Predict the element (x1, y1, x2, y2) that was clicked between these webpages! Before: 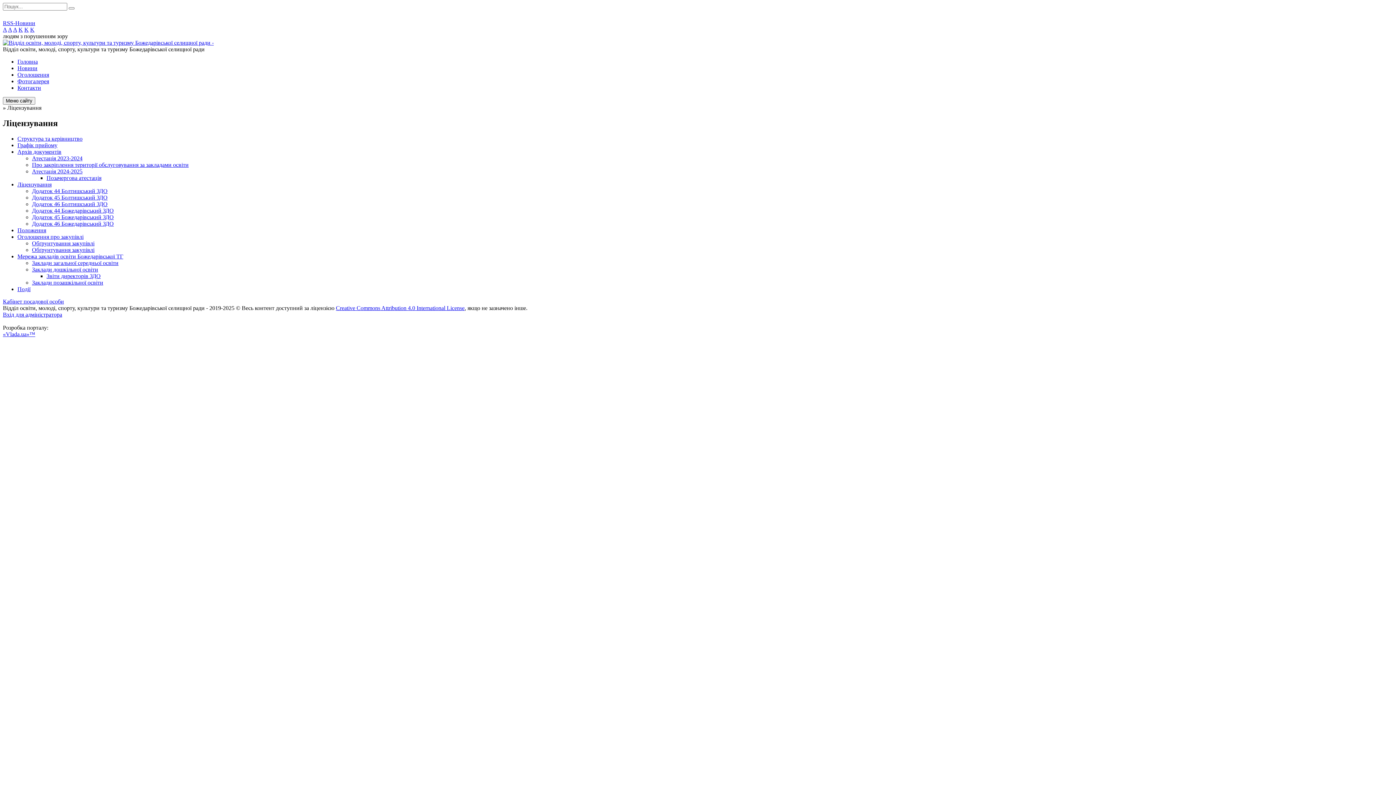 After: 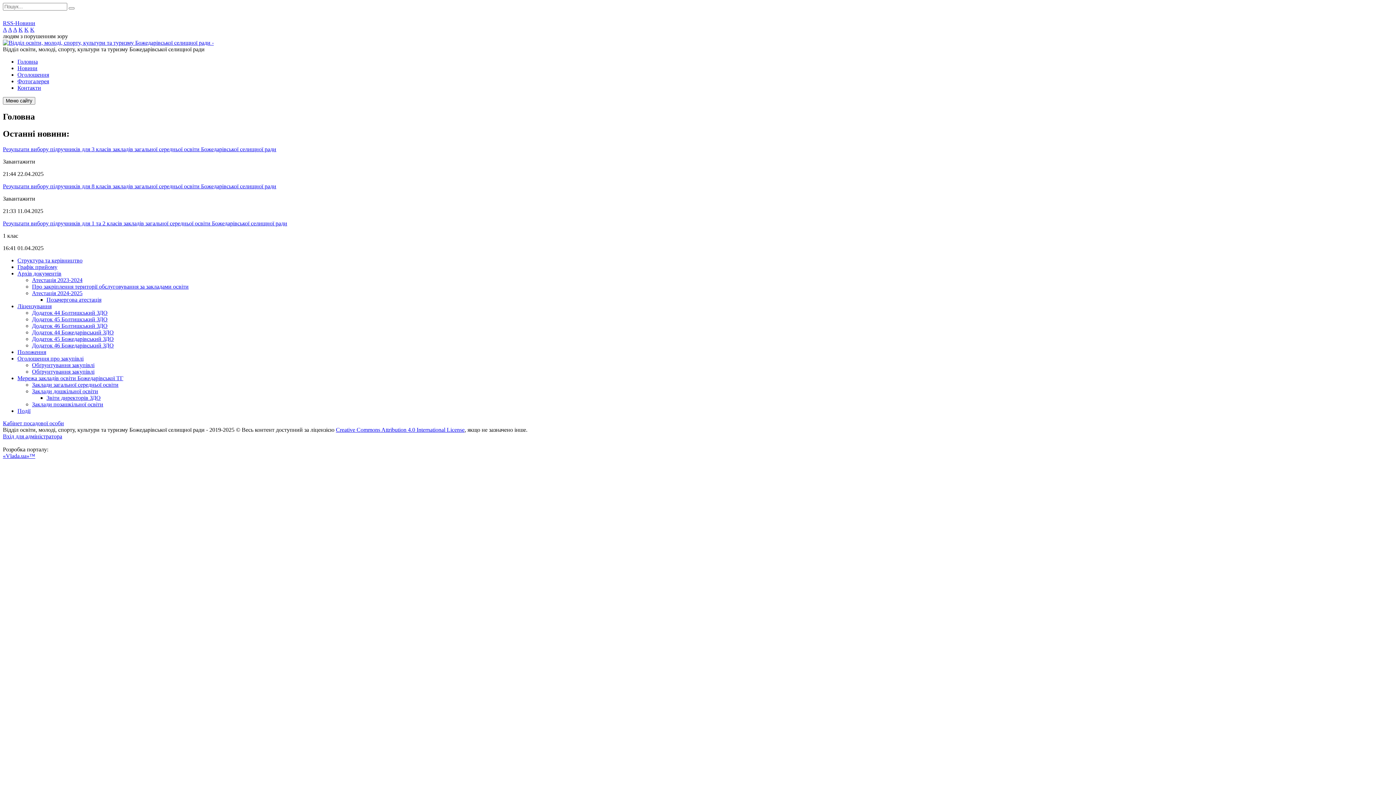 Action: bbox: (2, 39, 213, 45)